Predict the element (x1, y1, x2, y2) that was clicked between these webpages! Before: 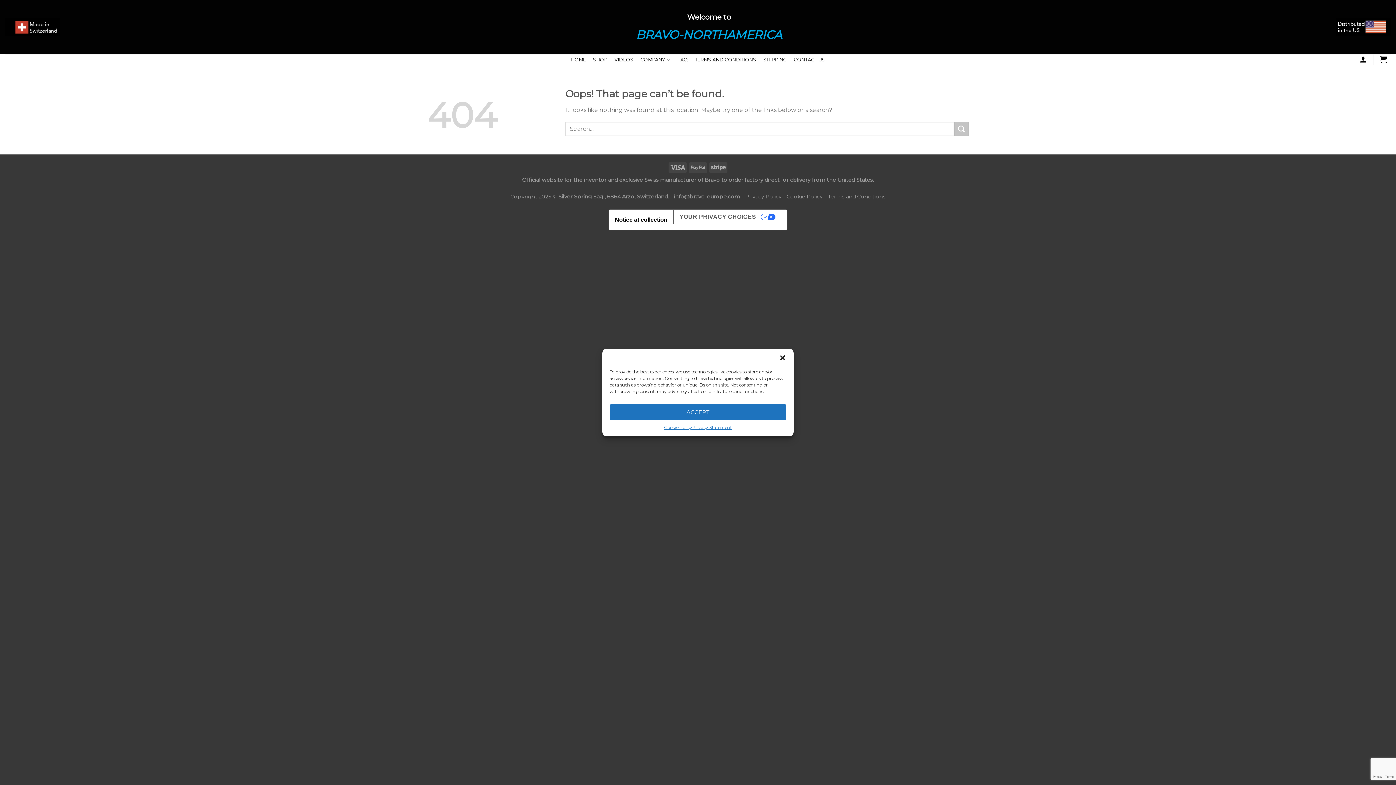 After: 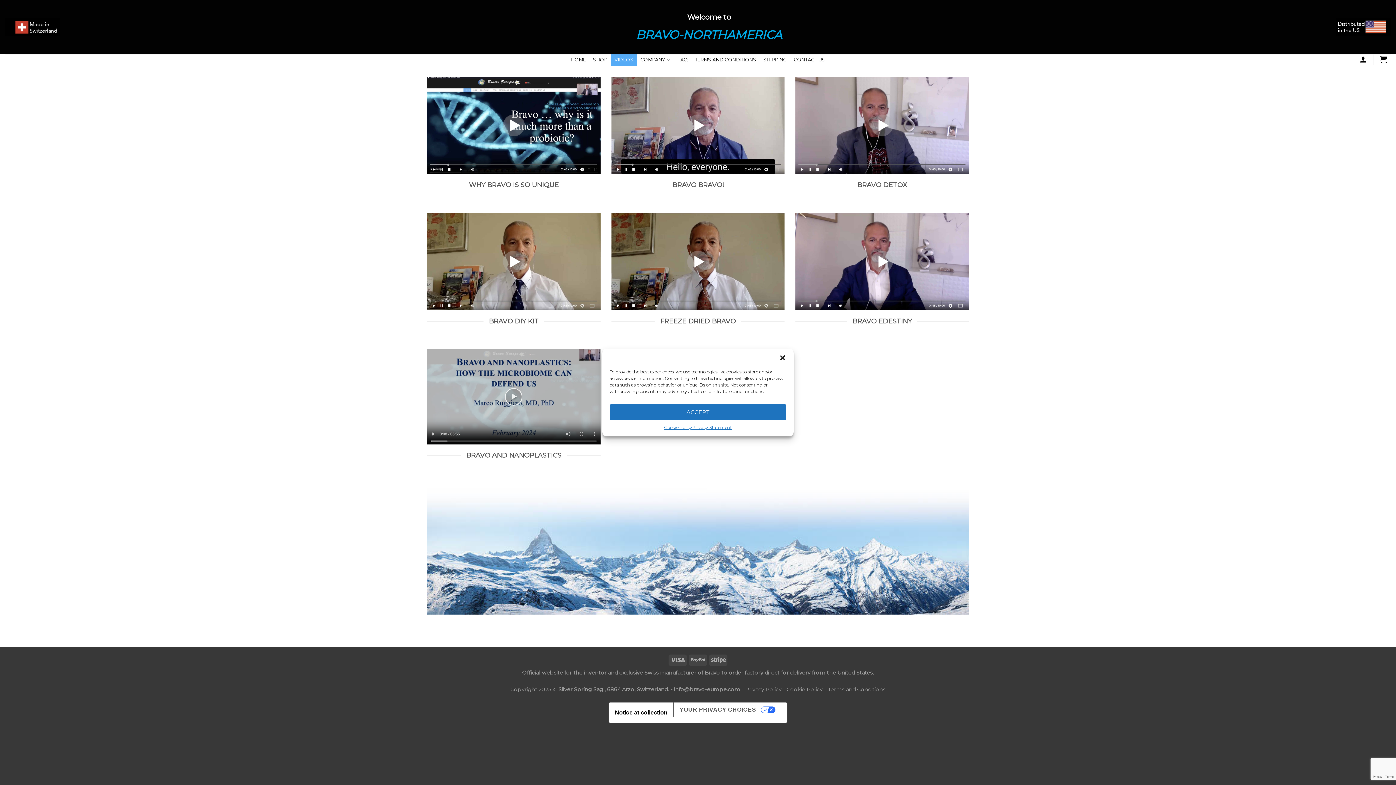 Action: bbox: (611, 54, 637, 65) label: VIDEOS